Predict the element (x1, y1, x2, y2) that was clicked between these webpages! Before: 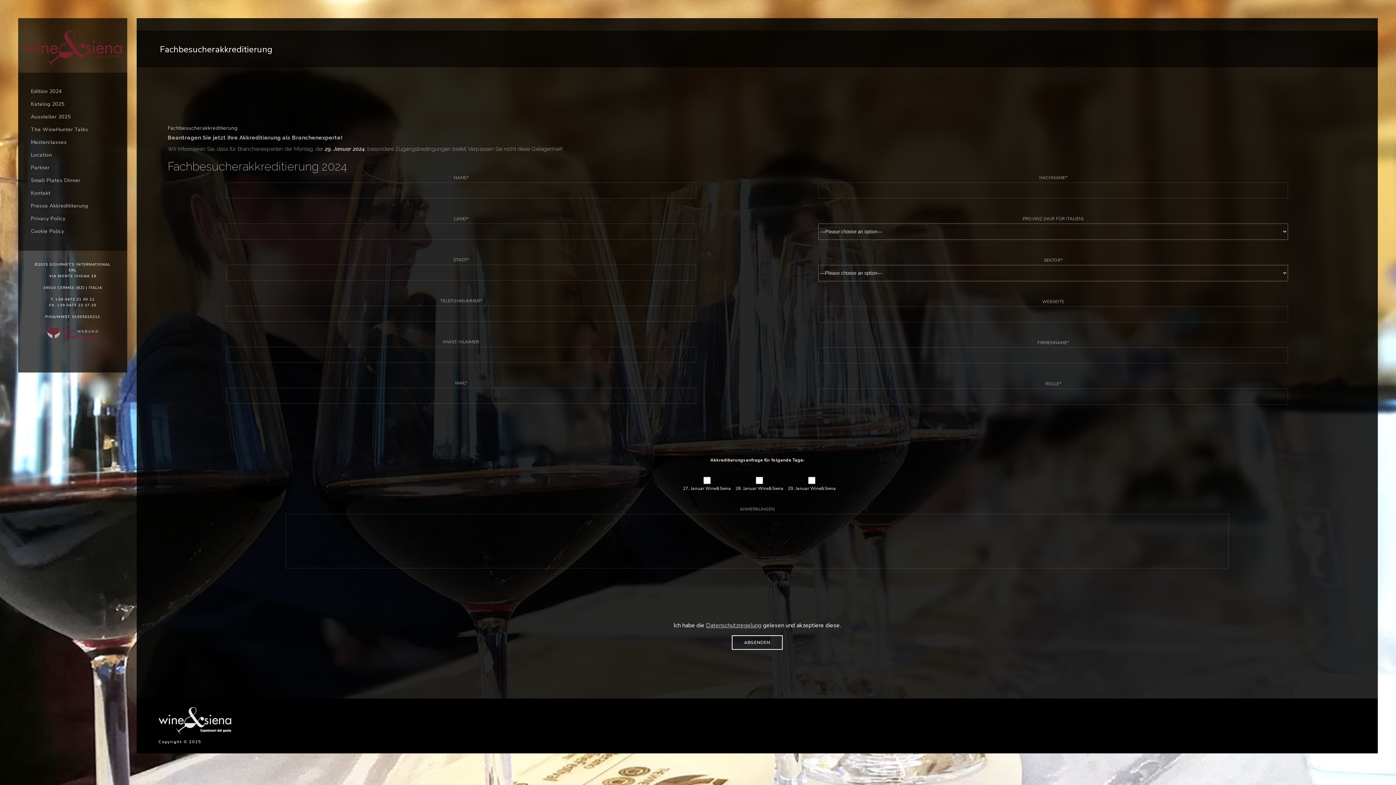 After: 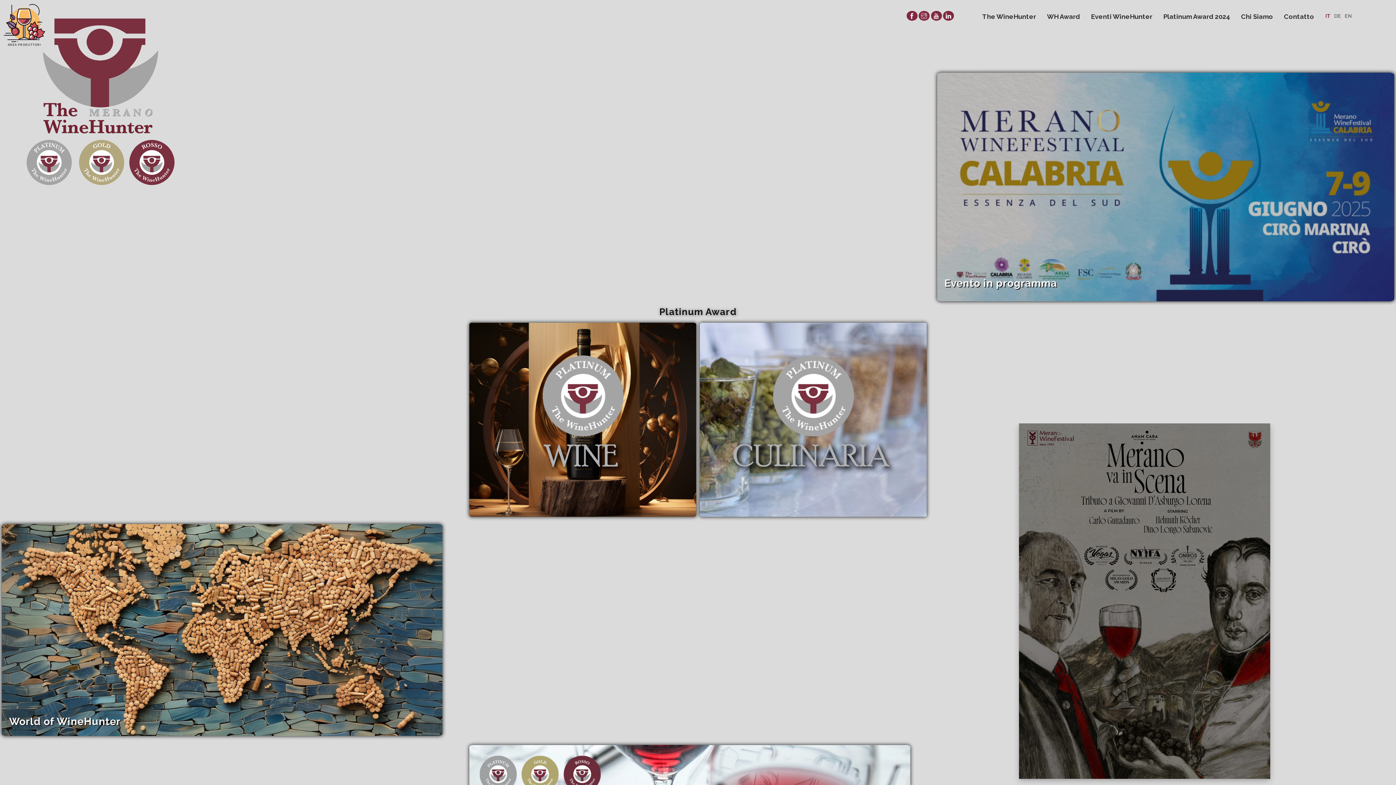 Action: bbox: (47, 319, 98, 338)